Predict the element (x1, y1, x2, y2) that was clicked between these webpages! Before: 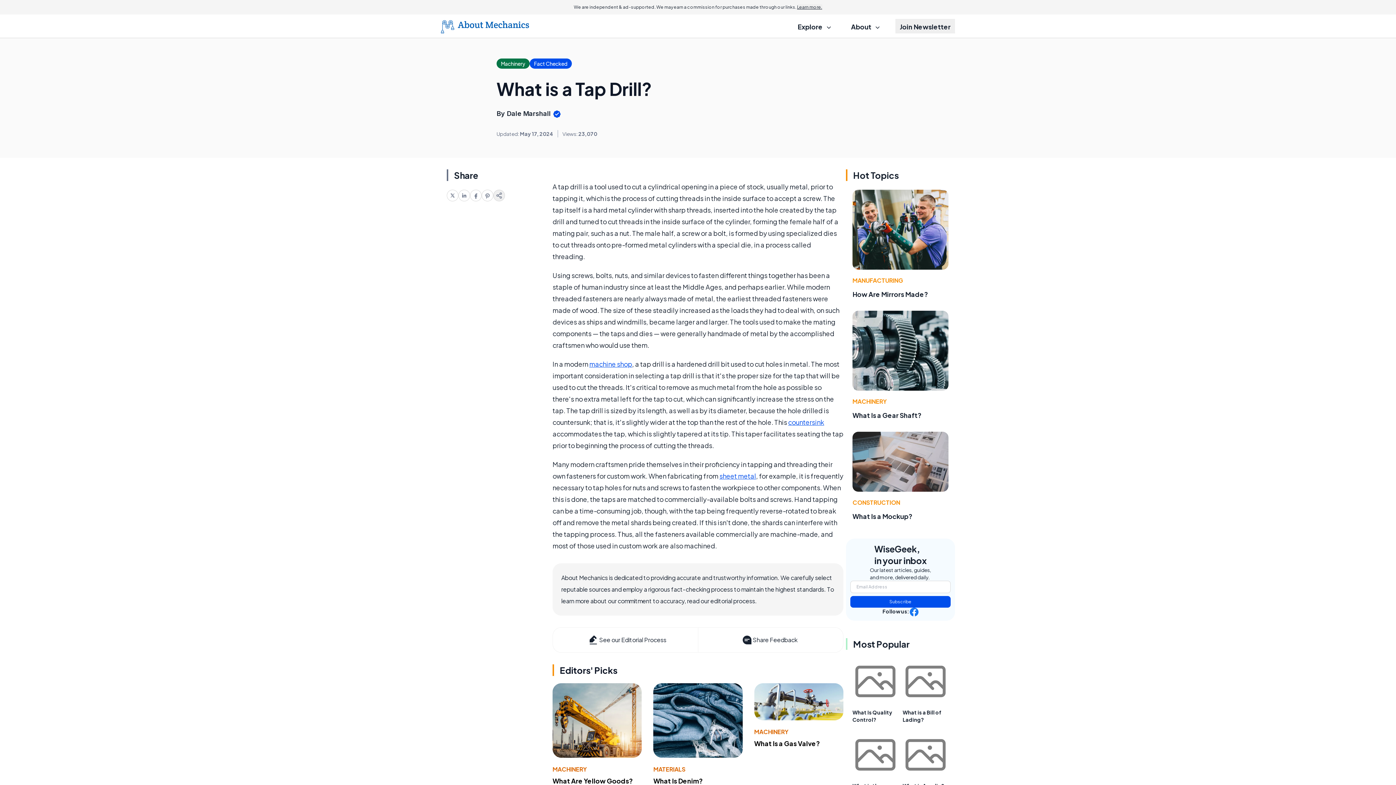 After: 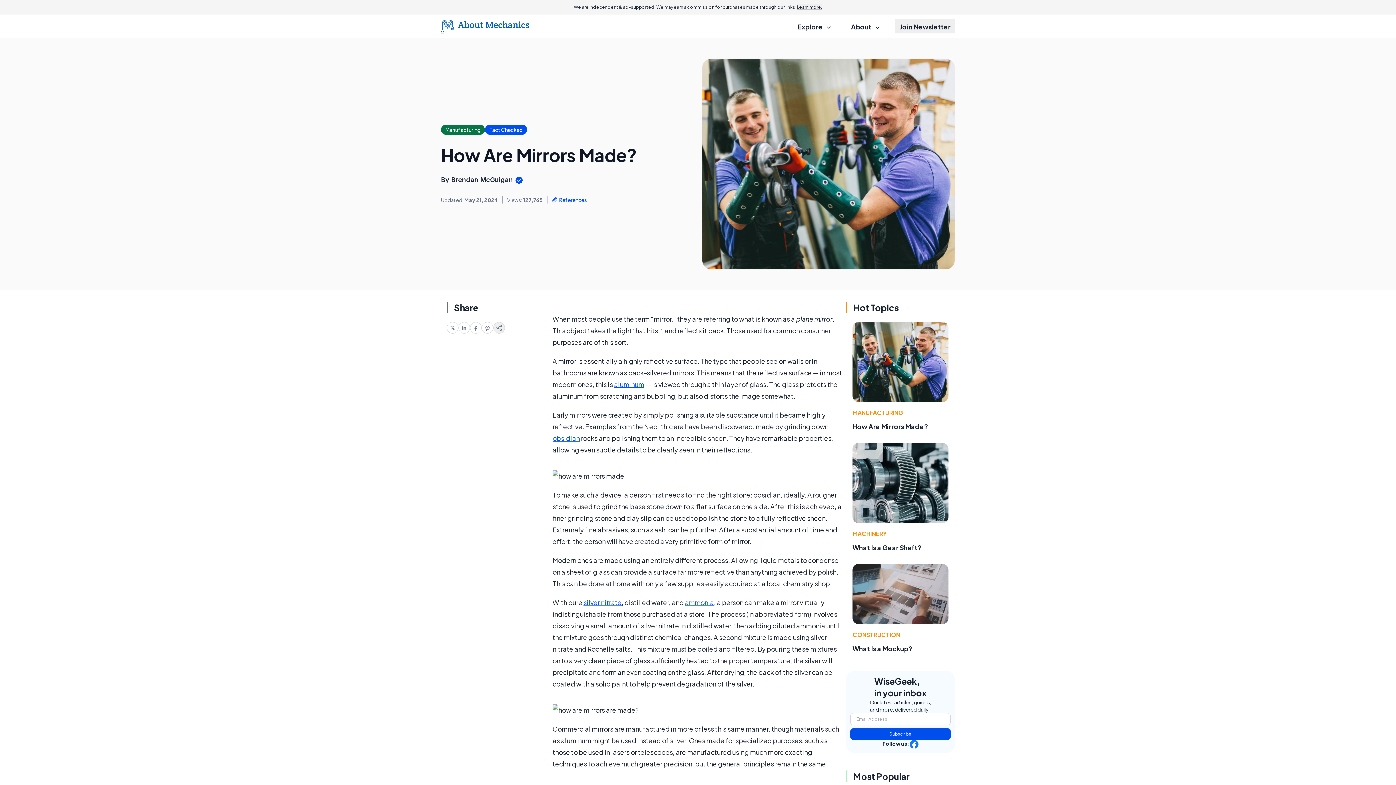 Action: bbox: (852, 189, 948, 269)